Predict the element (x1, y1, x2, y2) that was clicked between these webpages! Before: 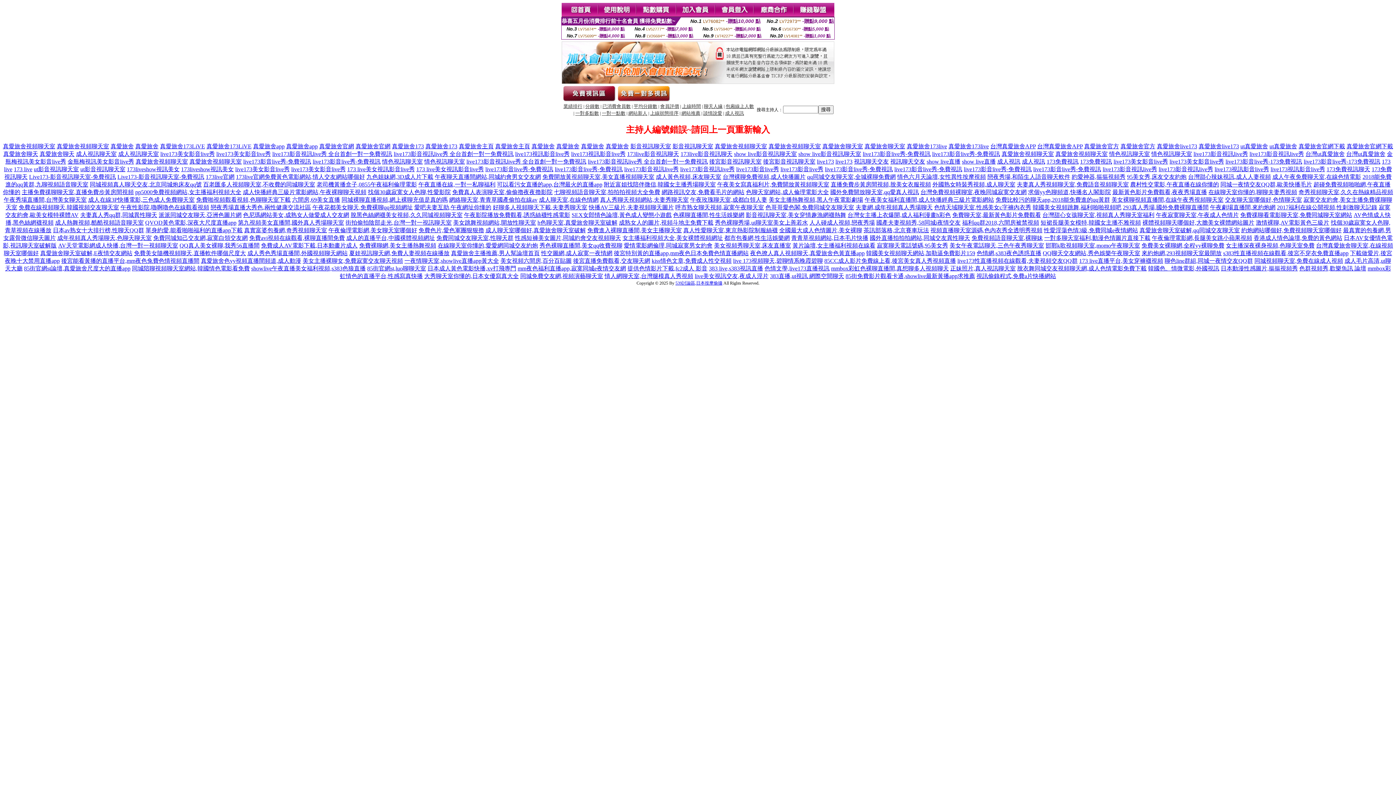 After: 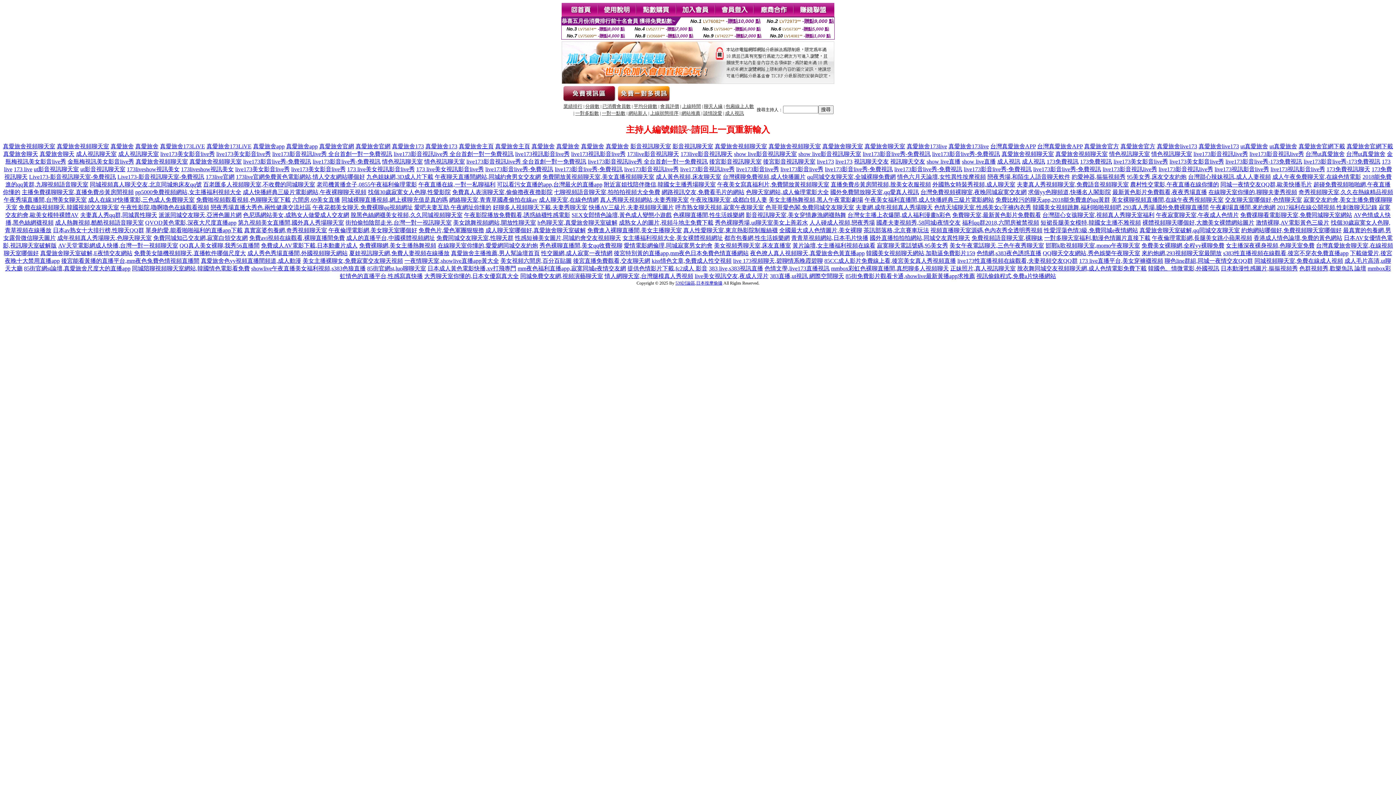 Action: bbox: (39, 150, 74, 157) label: 真愛旅舍聊天